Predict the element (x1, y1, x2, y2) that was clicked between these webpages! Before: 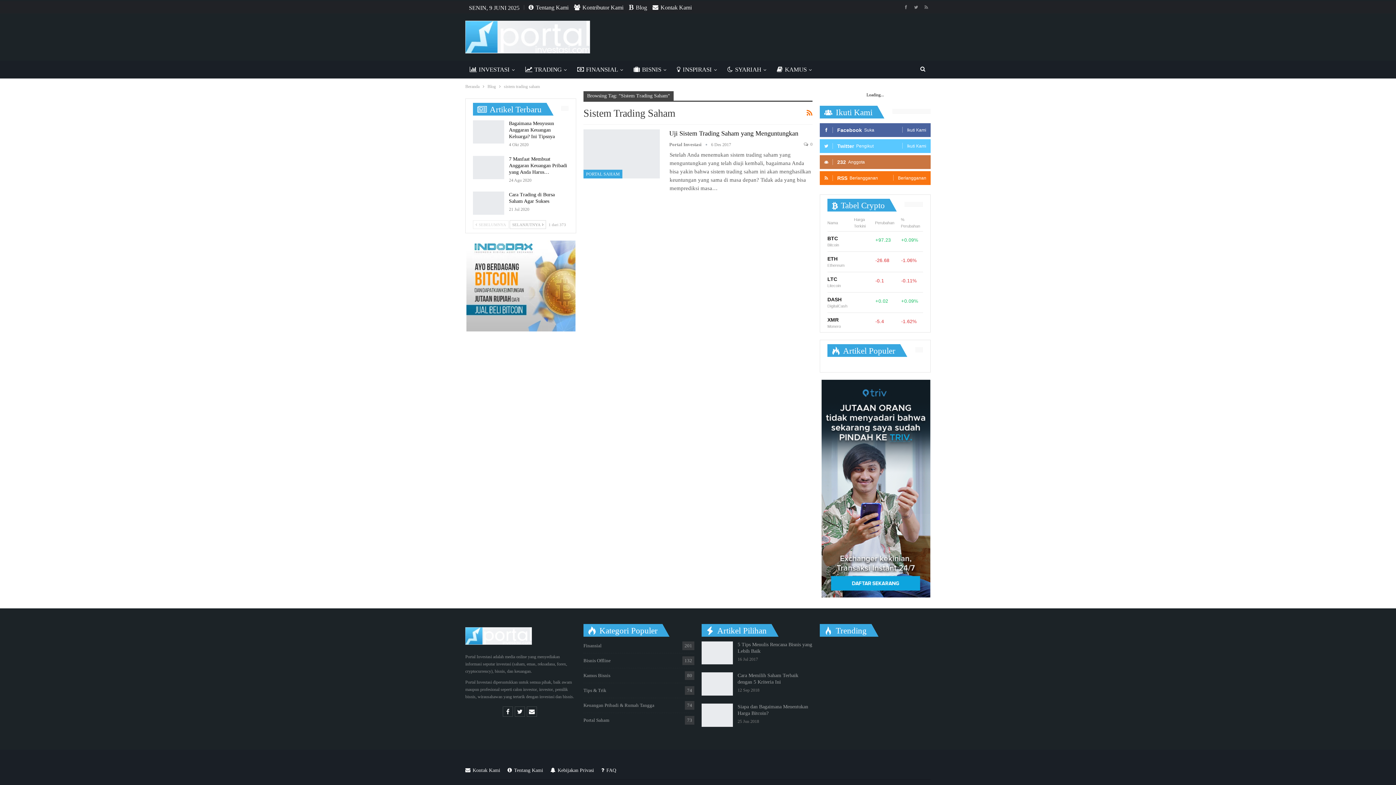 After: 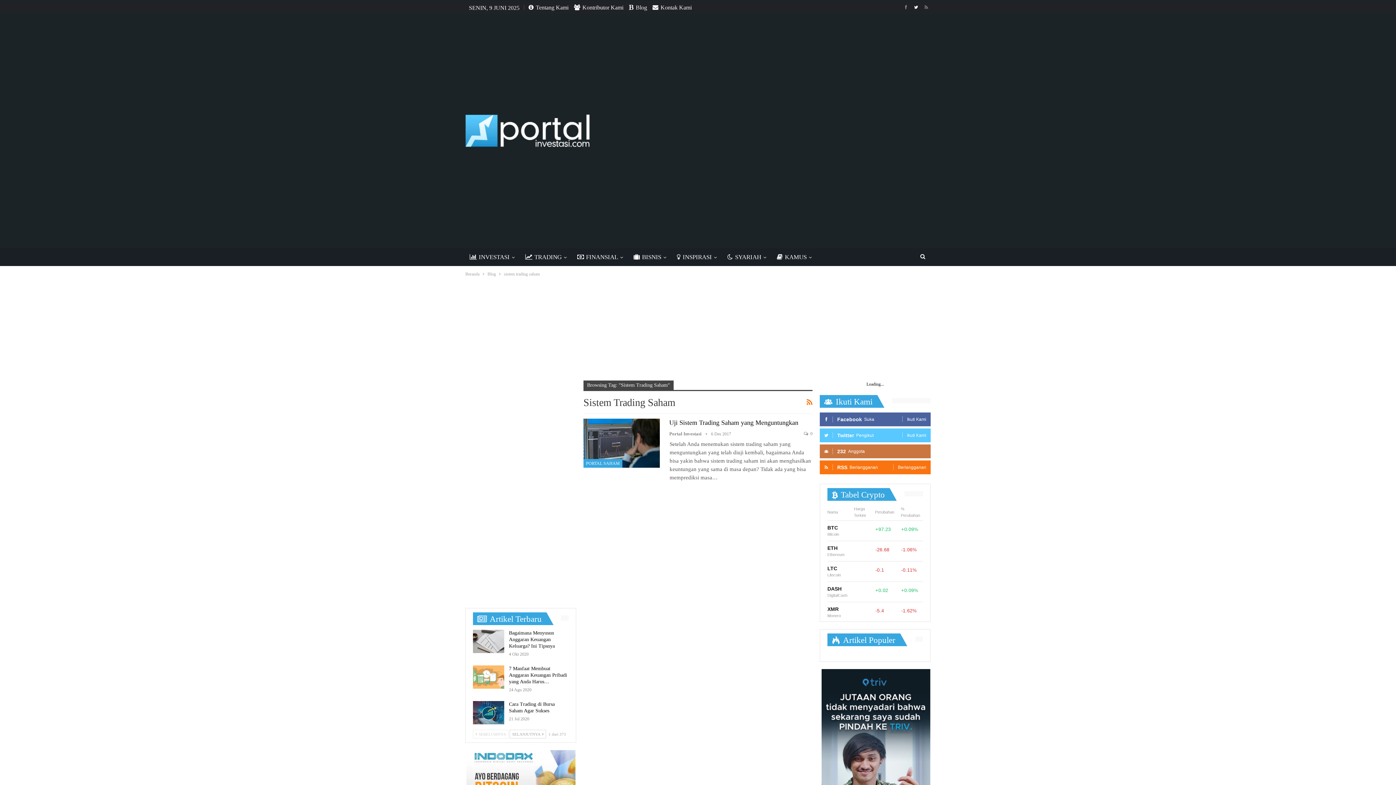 Action: bbox: (912, 4, 920, 9)